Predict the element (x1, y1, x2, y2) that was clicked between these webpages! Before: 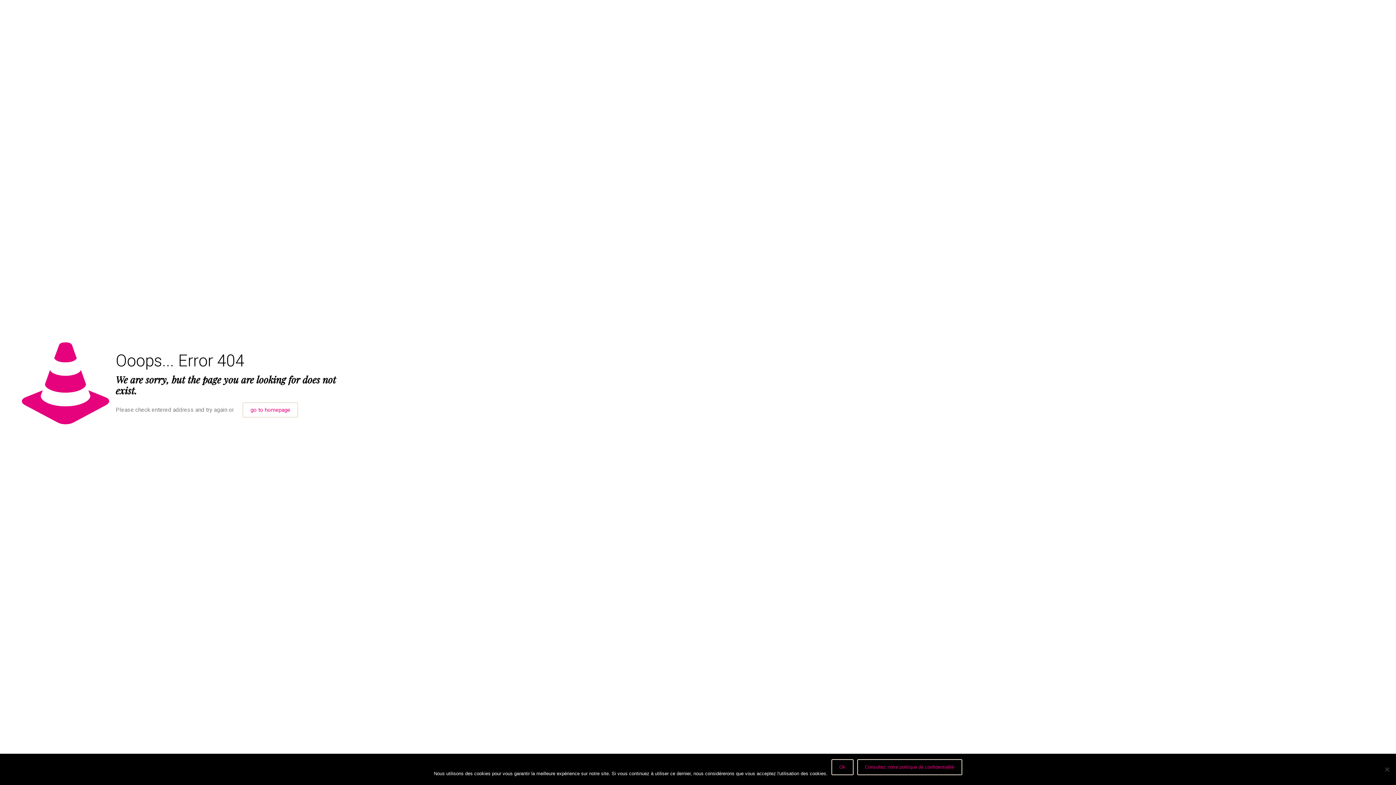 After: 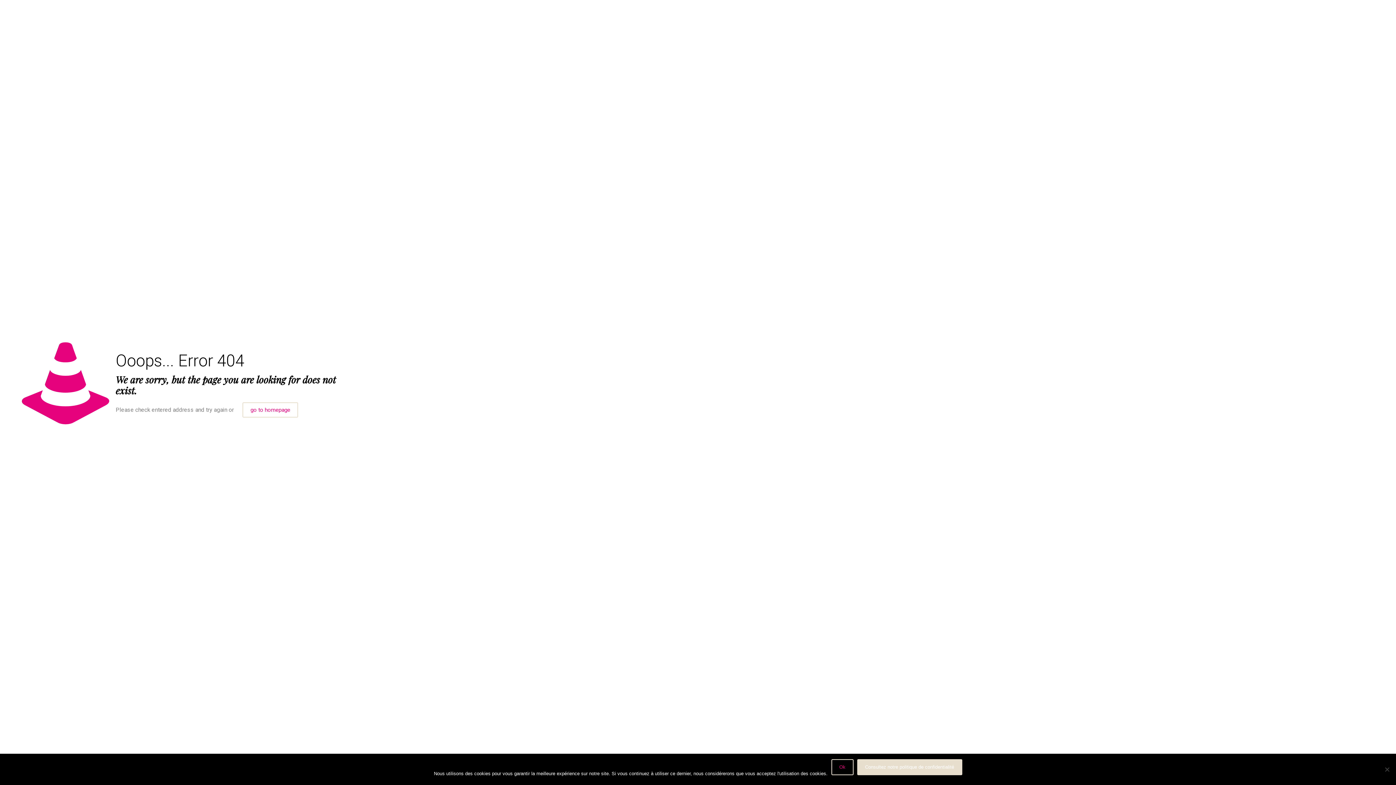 Action: label: Consultez notre politique de confidentialité bbox: (857, 759, 962, 775)